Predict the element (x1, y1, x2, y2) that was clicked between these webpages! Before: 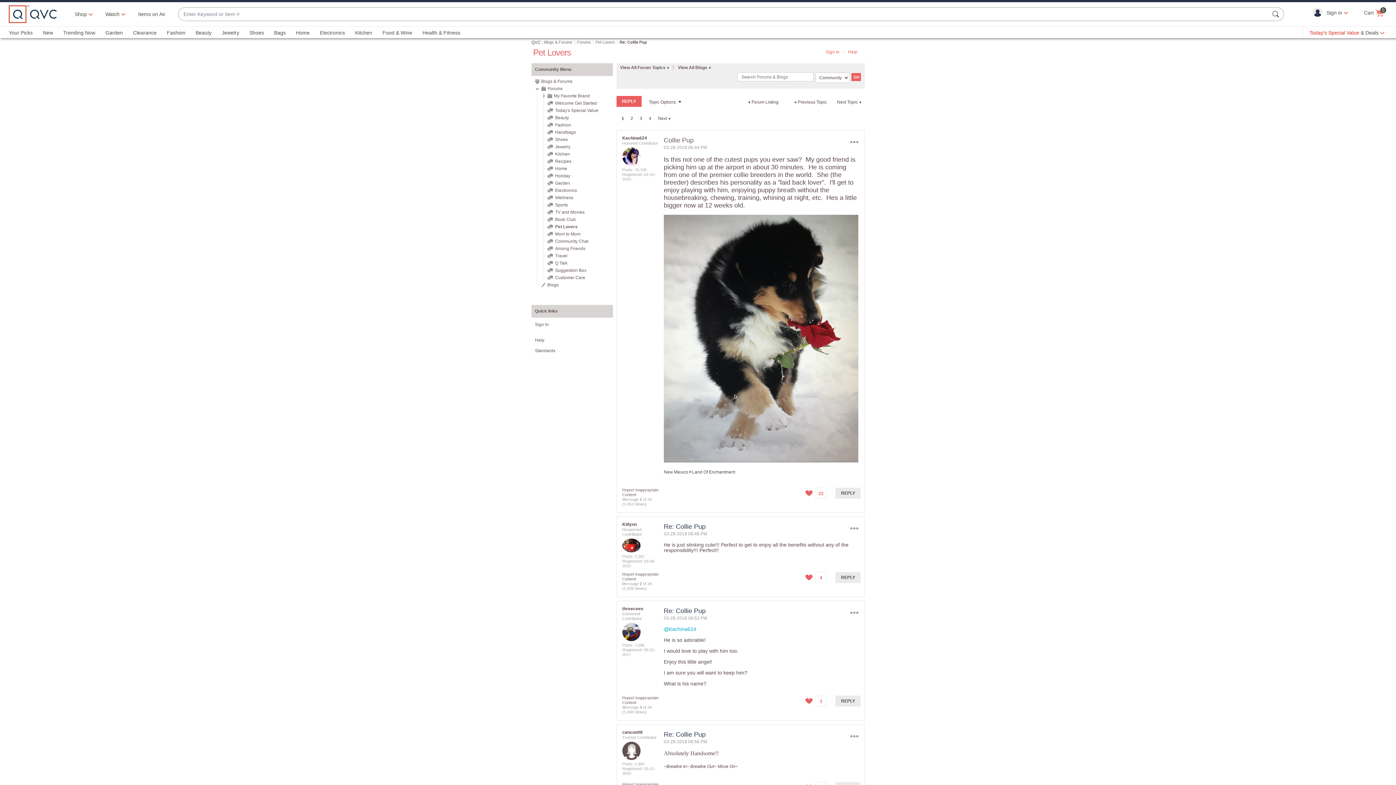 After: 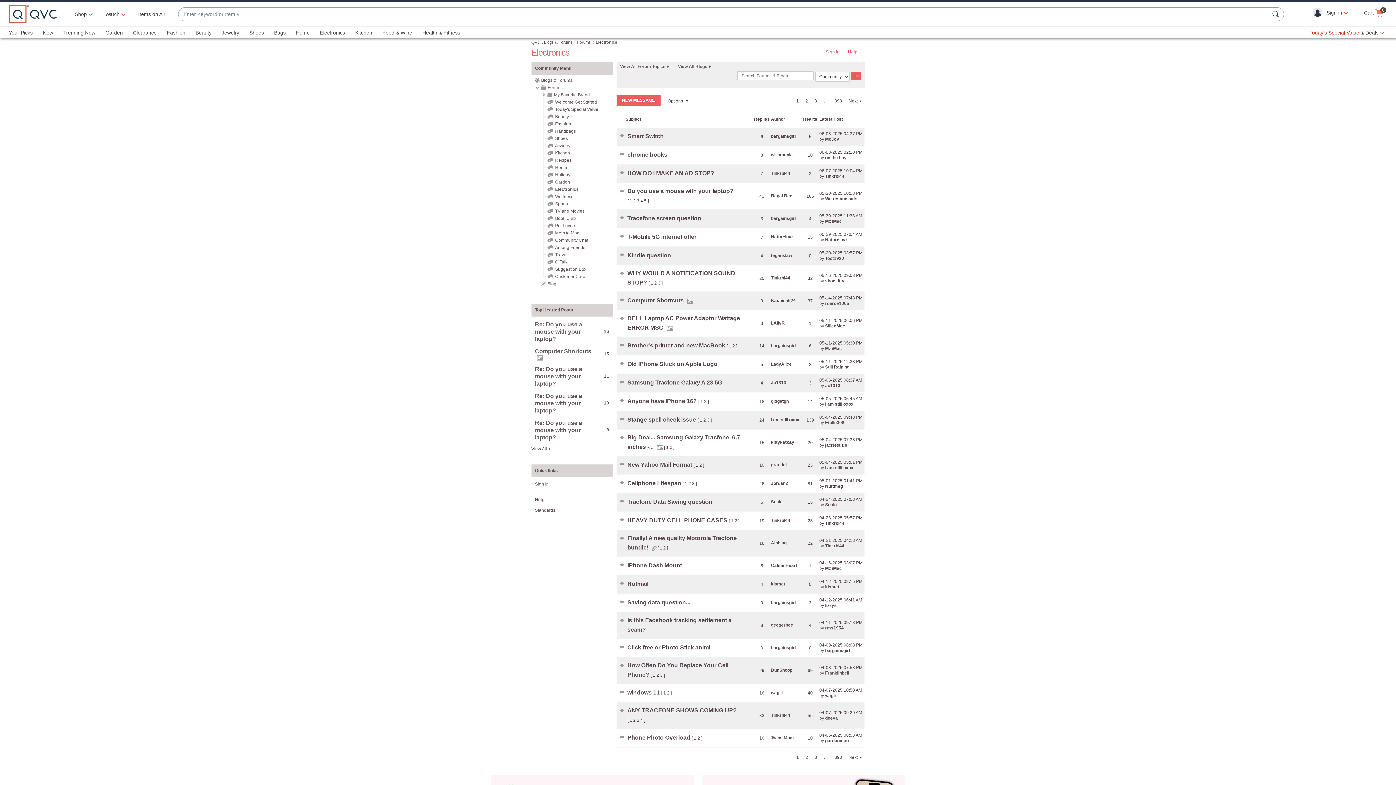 Action: bbox: (555, 188, 577, 193) label: Electronics